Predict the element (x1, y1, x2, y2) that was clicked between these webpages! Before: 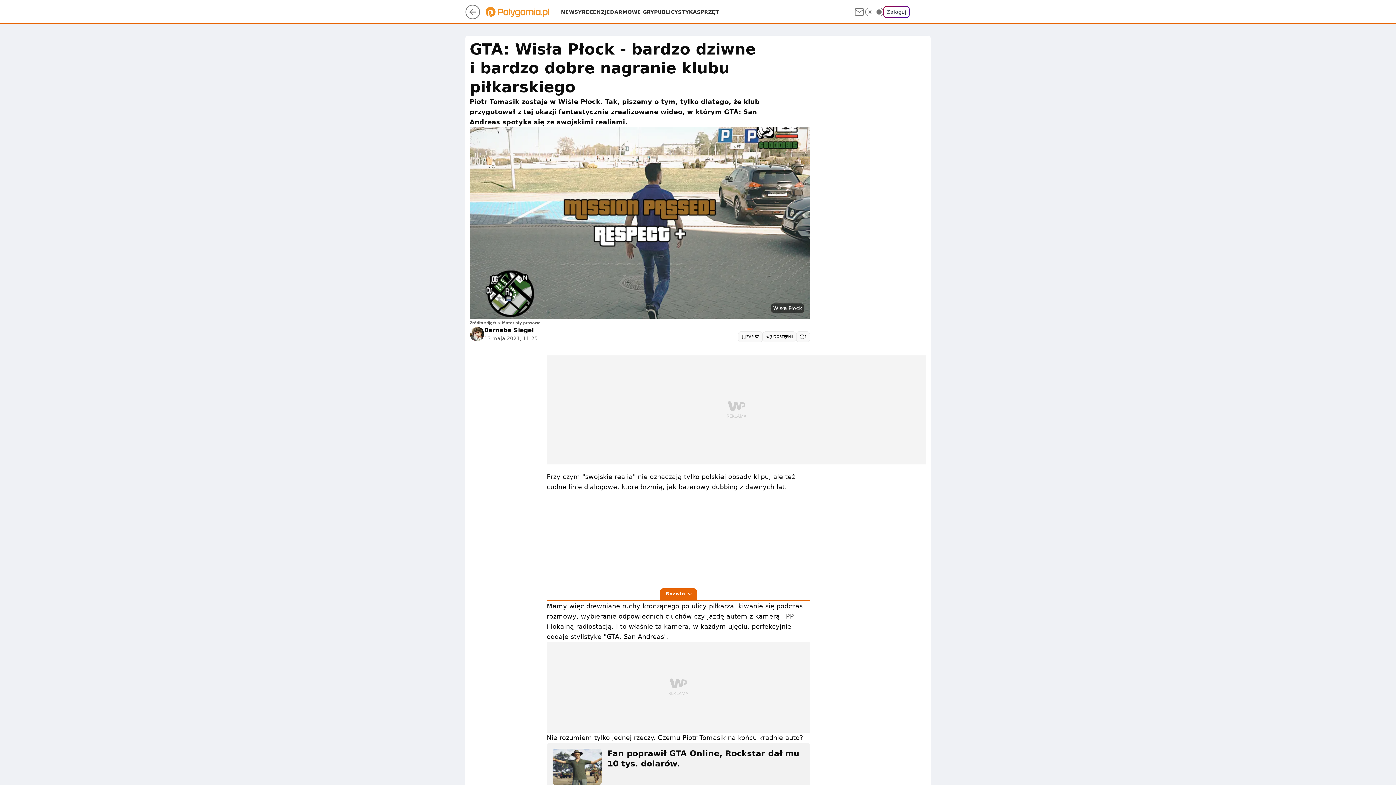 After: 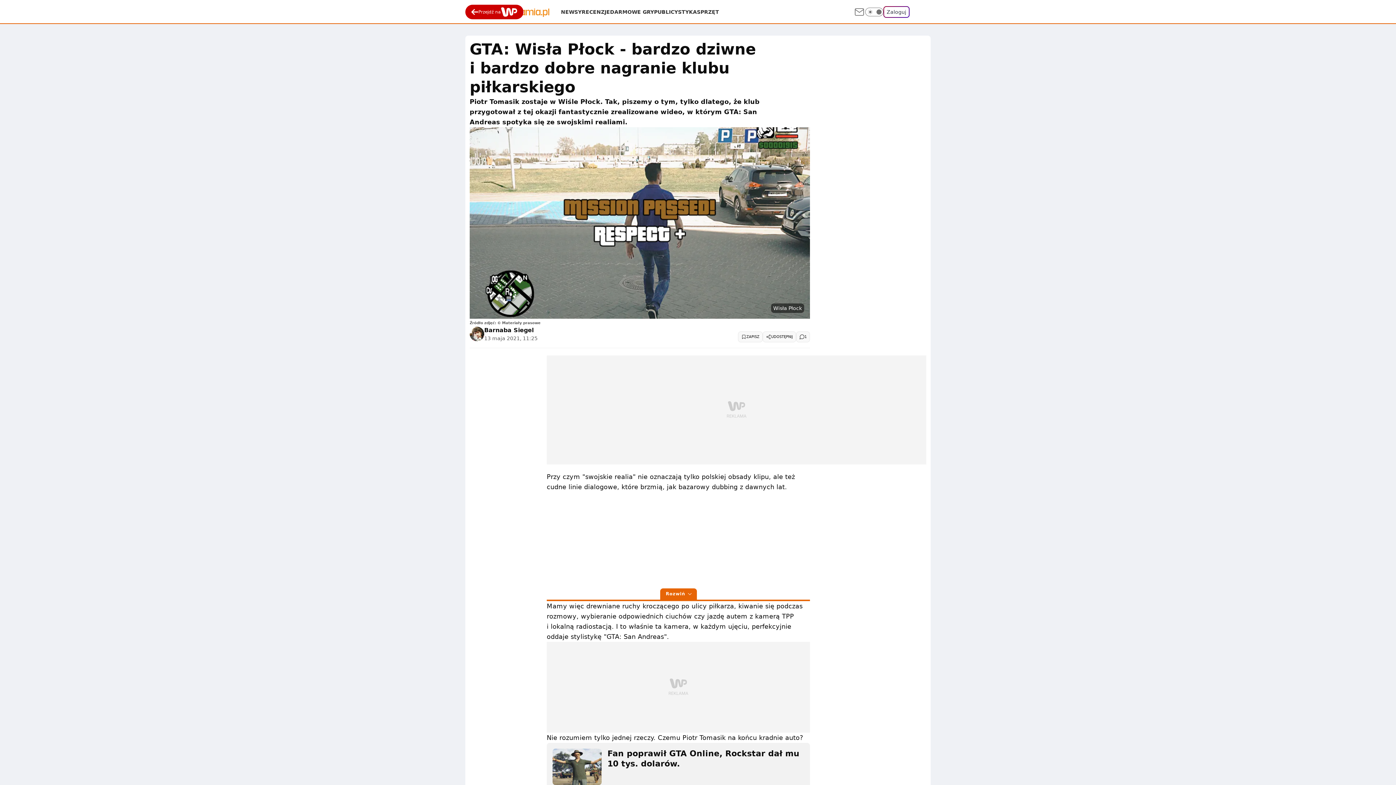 Action: bbox: (465, 13, 480, 20)